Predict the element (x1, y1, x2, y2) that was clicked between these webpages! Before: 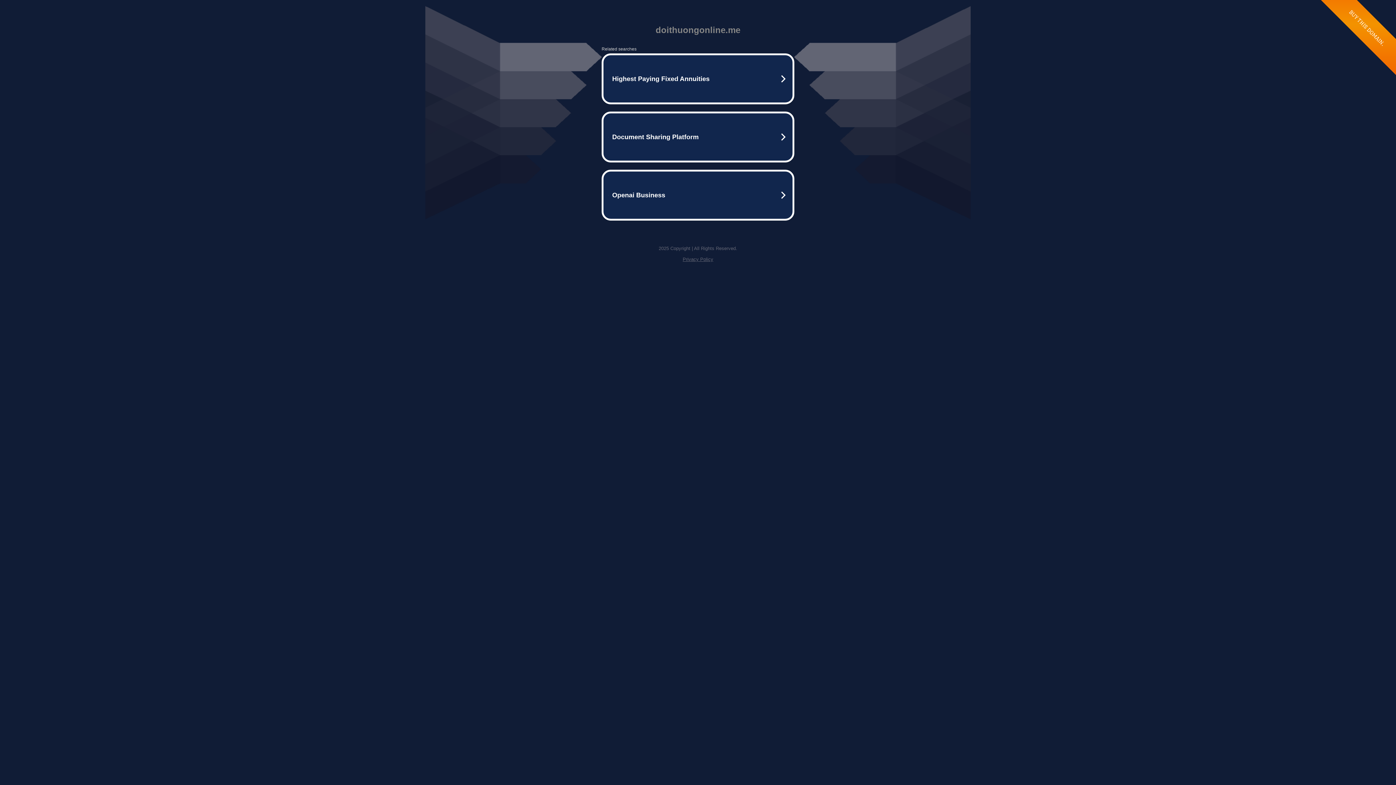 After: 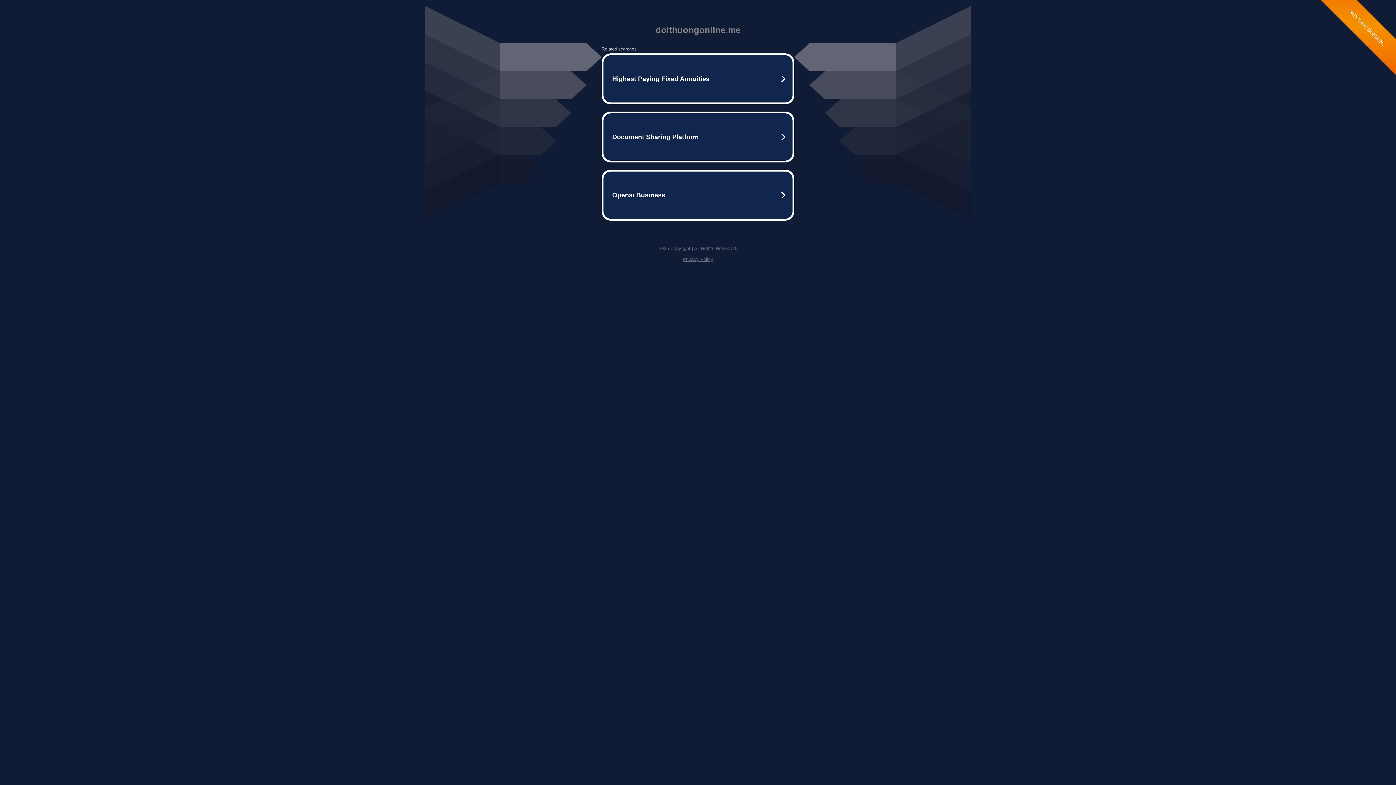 Action: label: Privacy Policy bbox: (682, 256, 713, 262)